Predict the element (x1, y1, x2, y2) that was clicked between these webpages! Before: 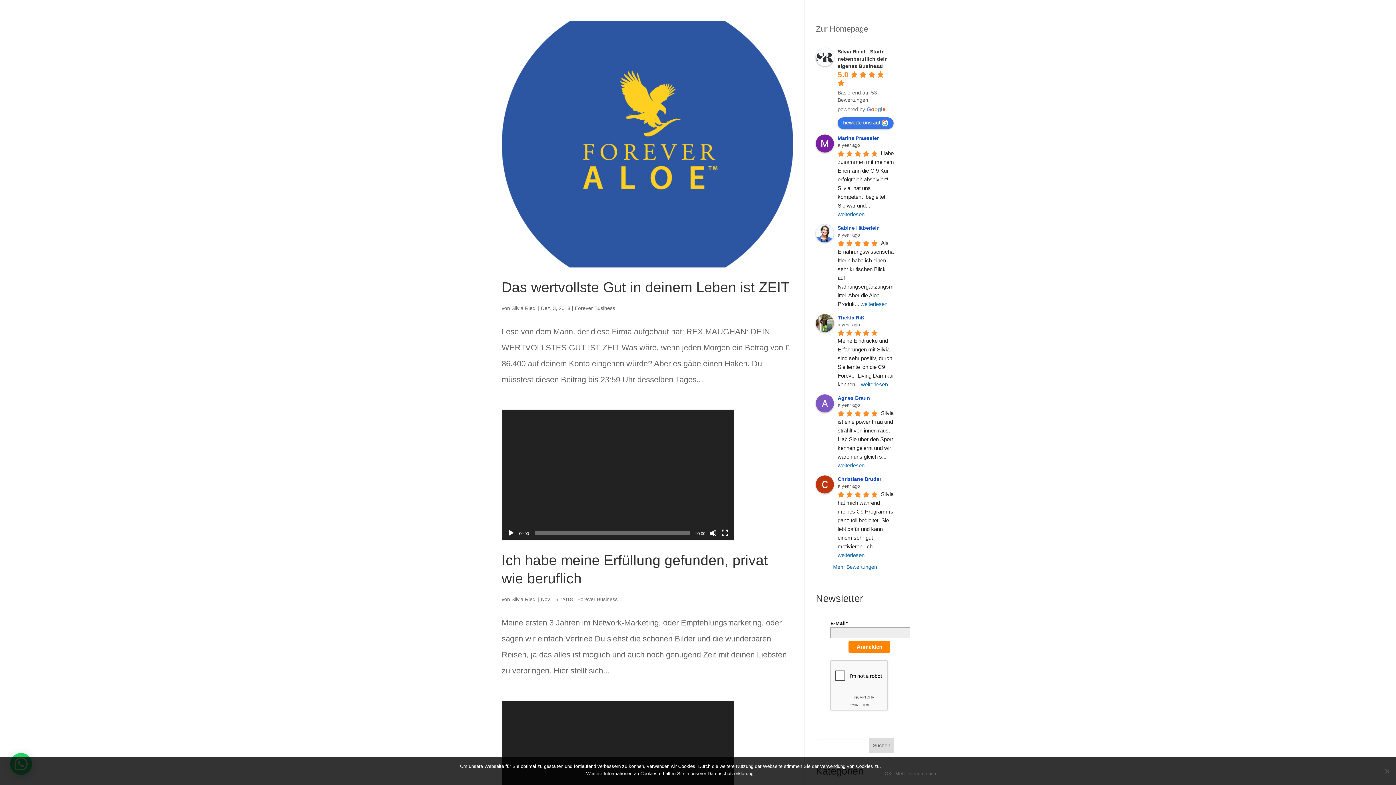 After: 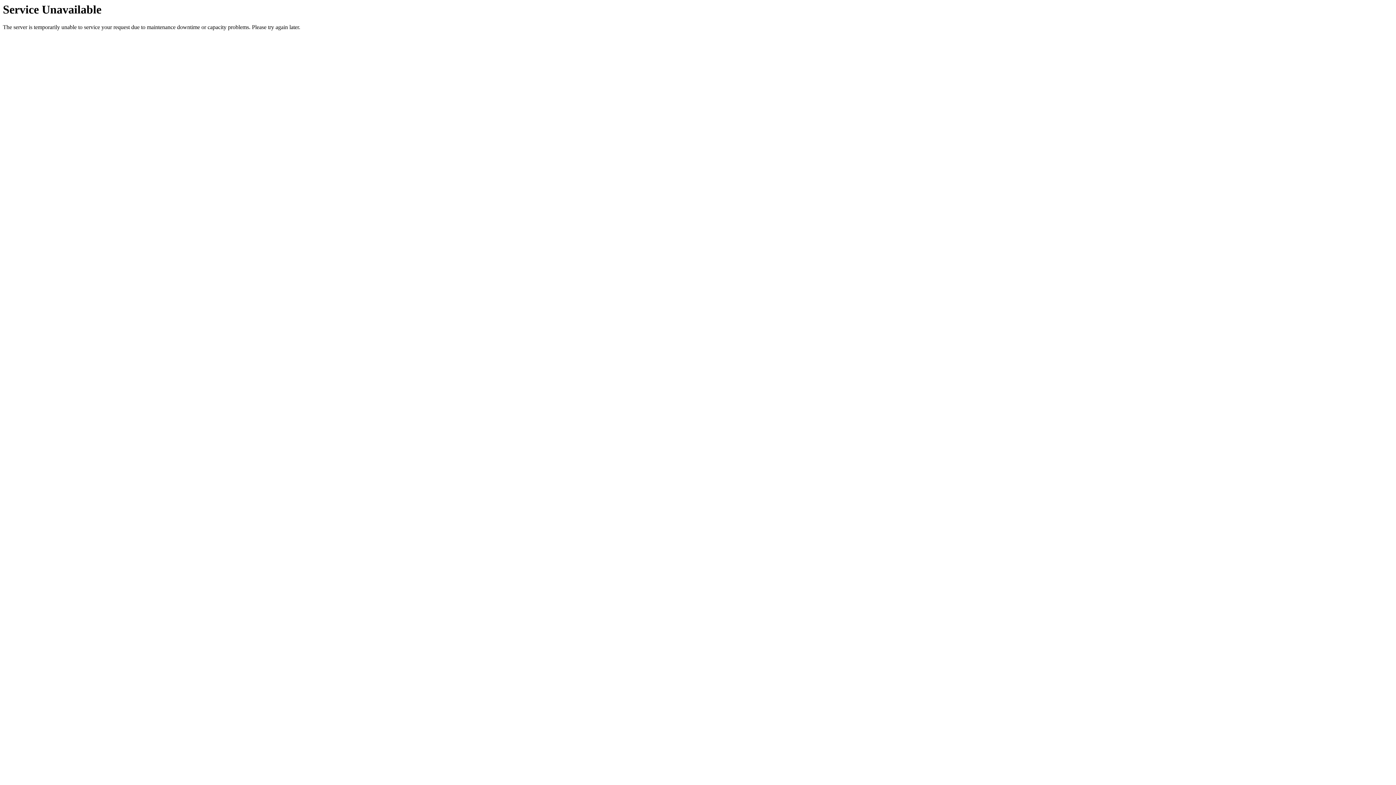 Action: label: Forever Business bbox: (574, 305, 615, 311)